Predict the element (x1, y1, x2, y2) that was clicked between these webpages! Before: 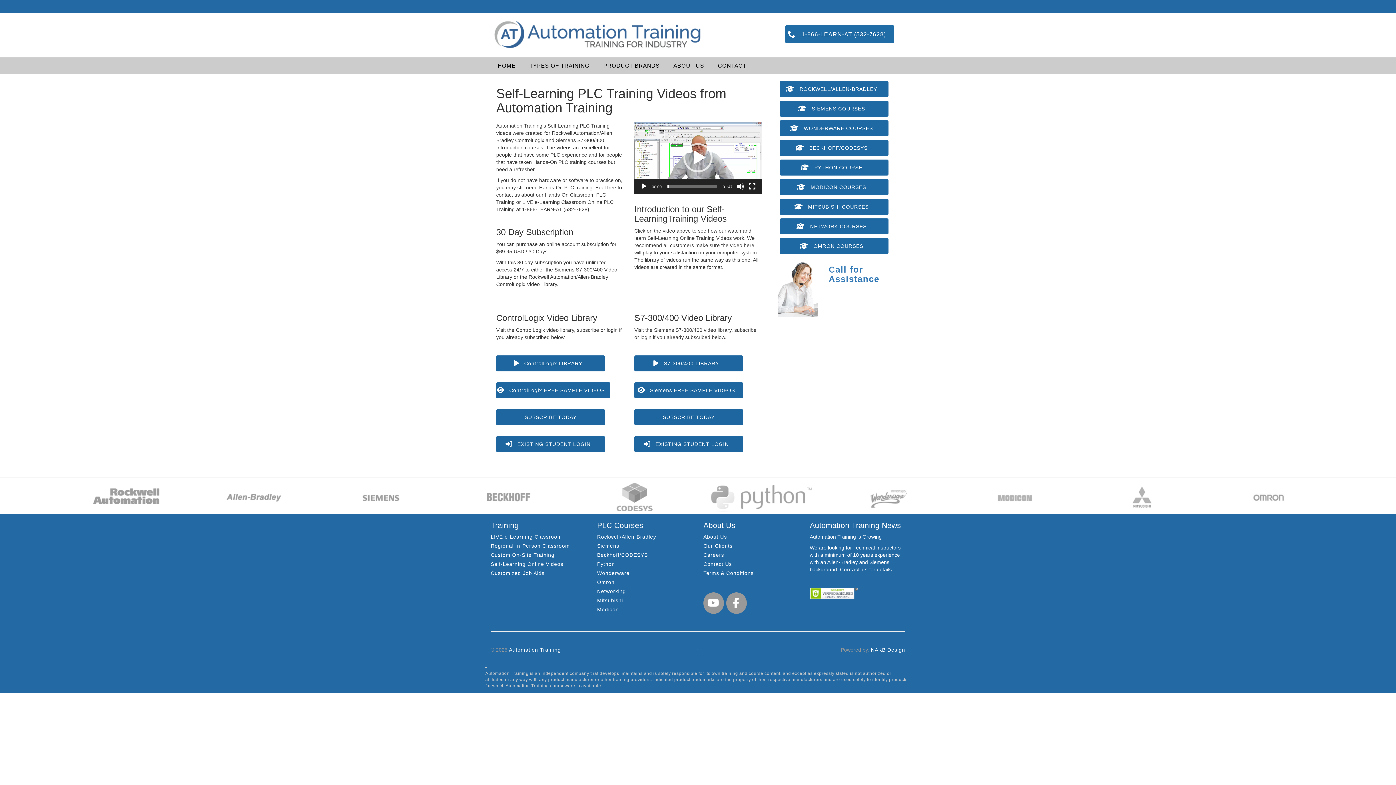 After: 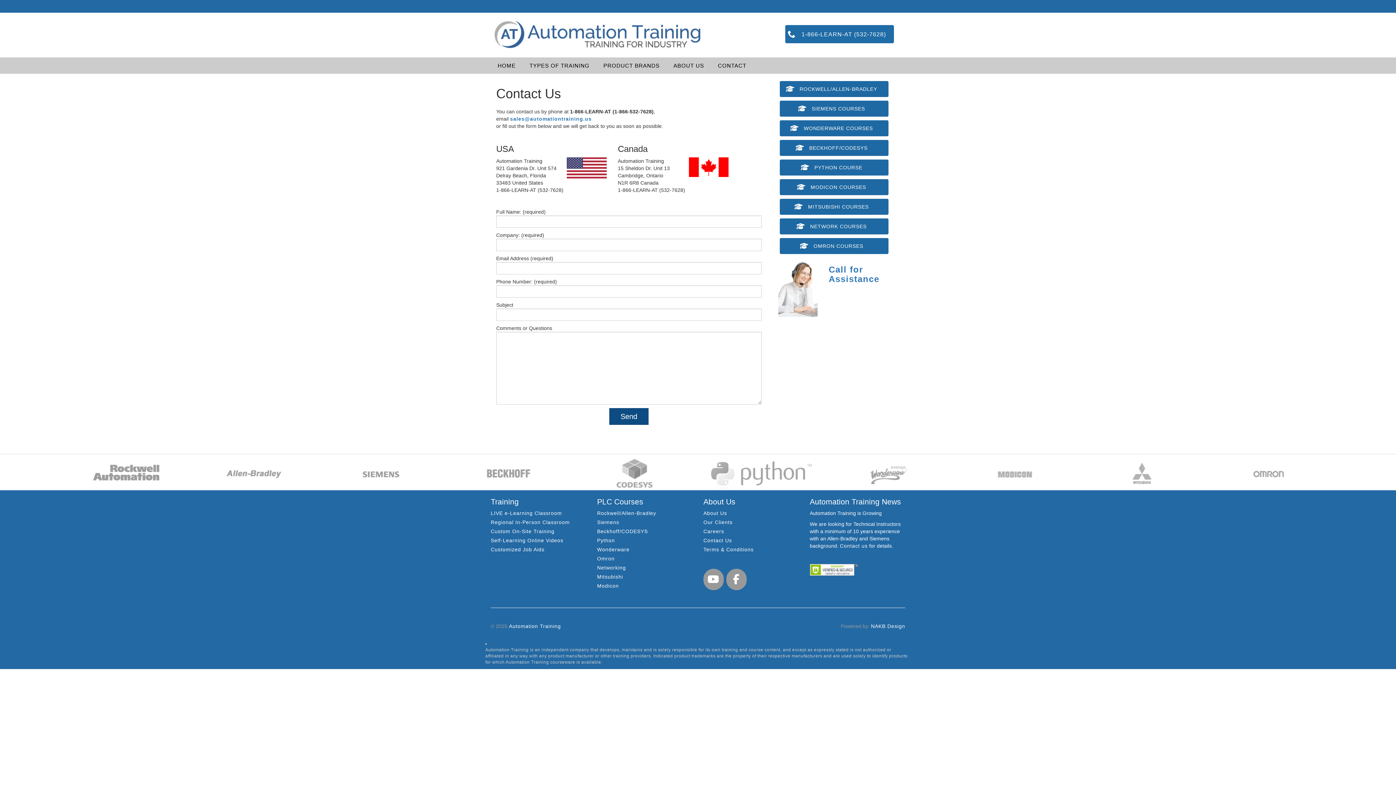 Action: bbox: (718, 62, 746, 68) label: CONTACT